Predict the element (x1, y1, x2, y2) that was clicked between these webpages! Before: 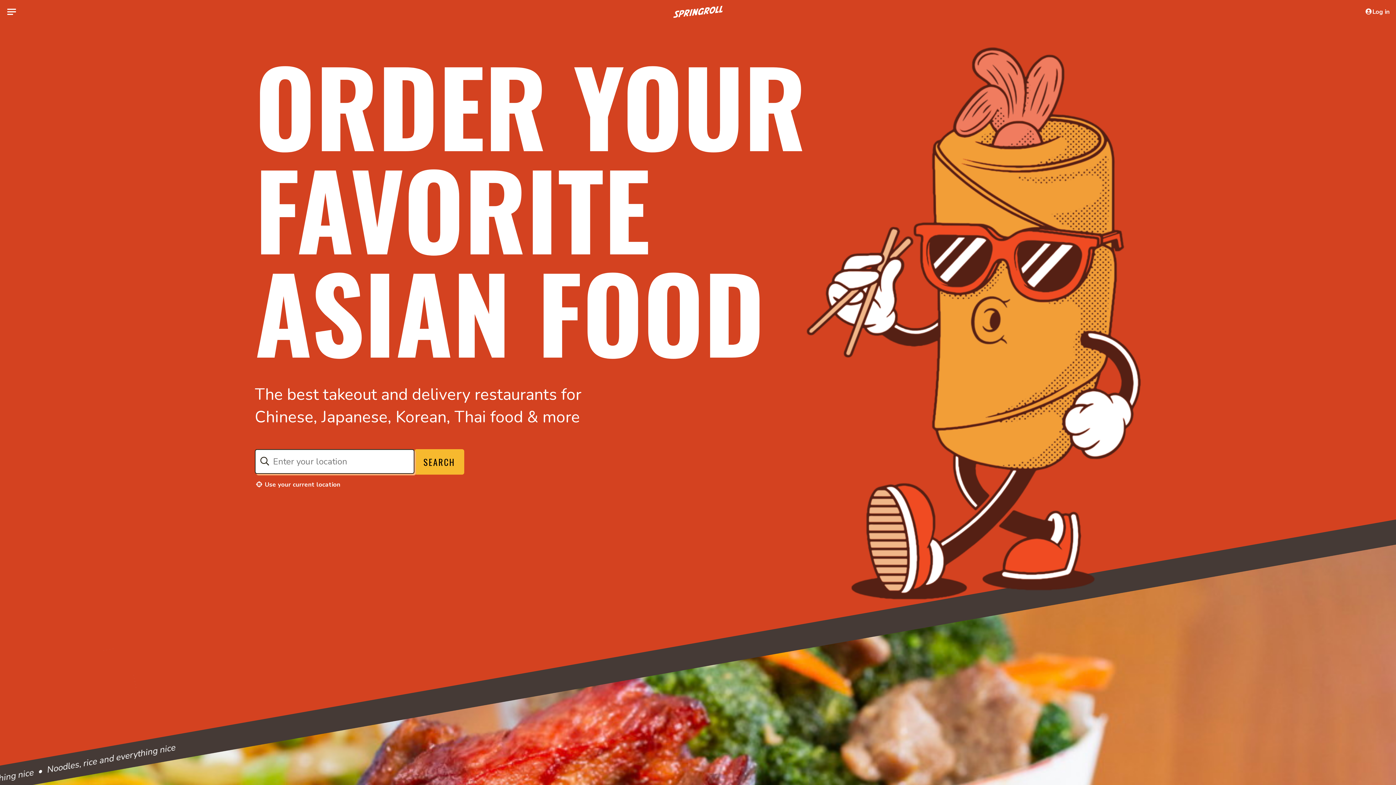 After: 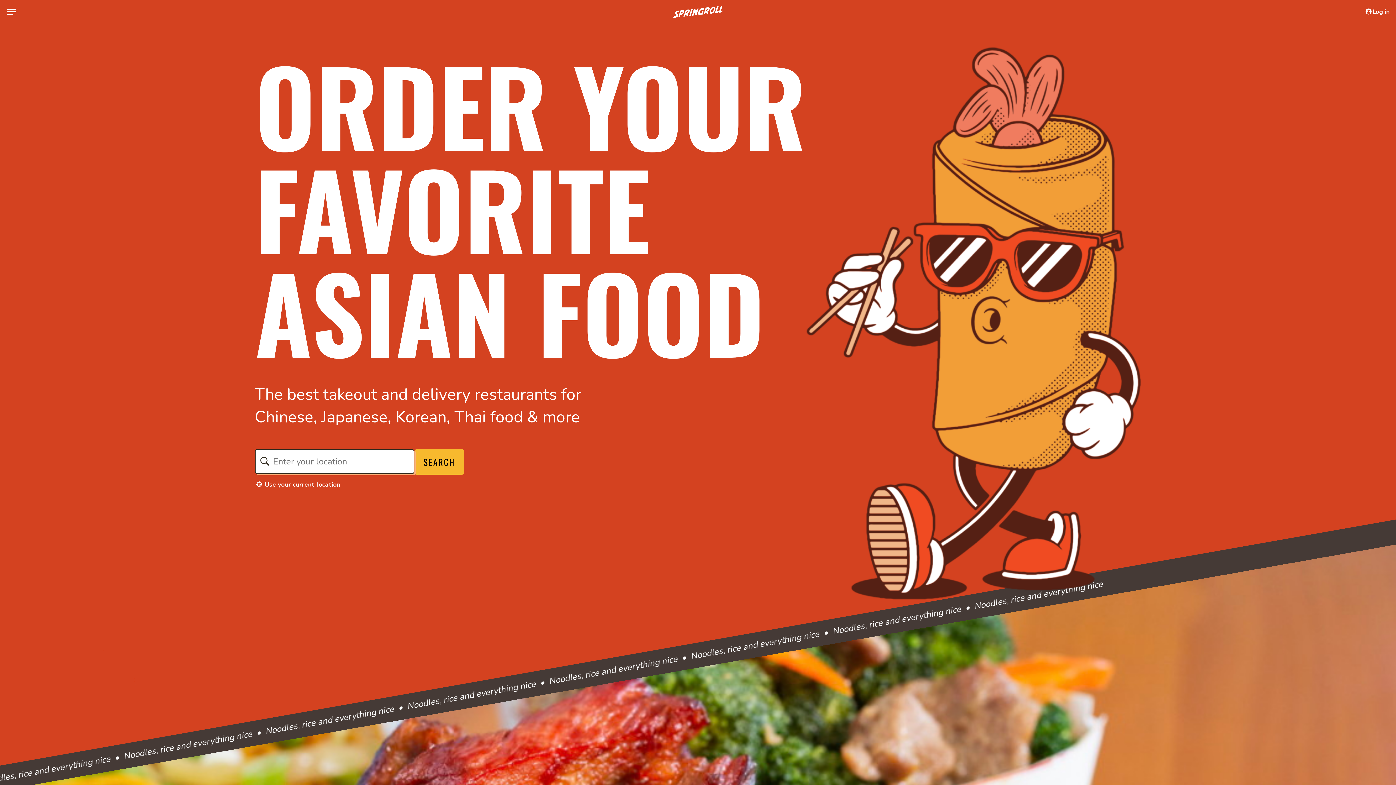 Action: label: Go to Springroll home page bbox: (673, 0, 722, 23)